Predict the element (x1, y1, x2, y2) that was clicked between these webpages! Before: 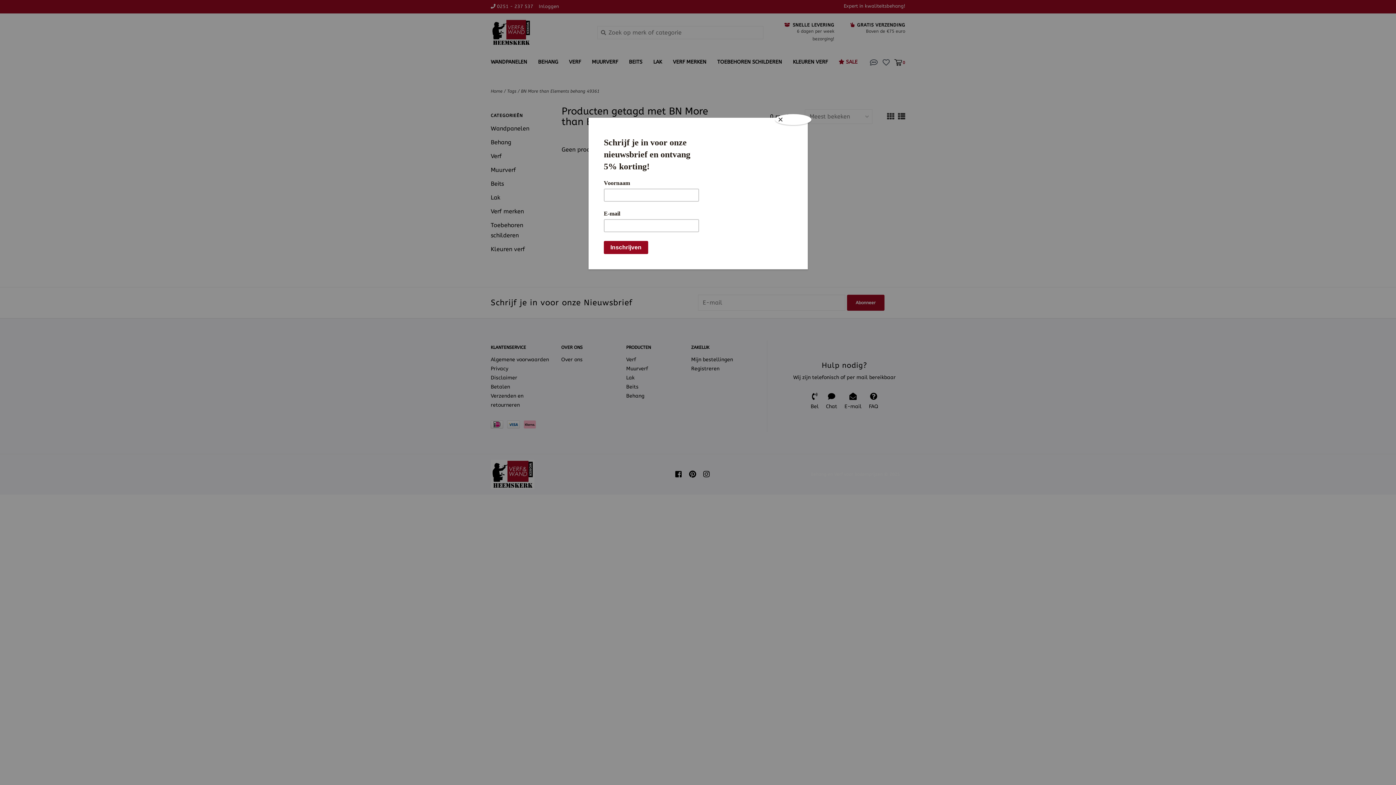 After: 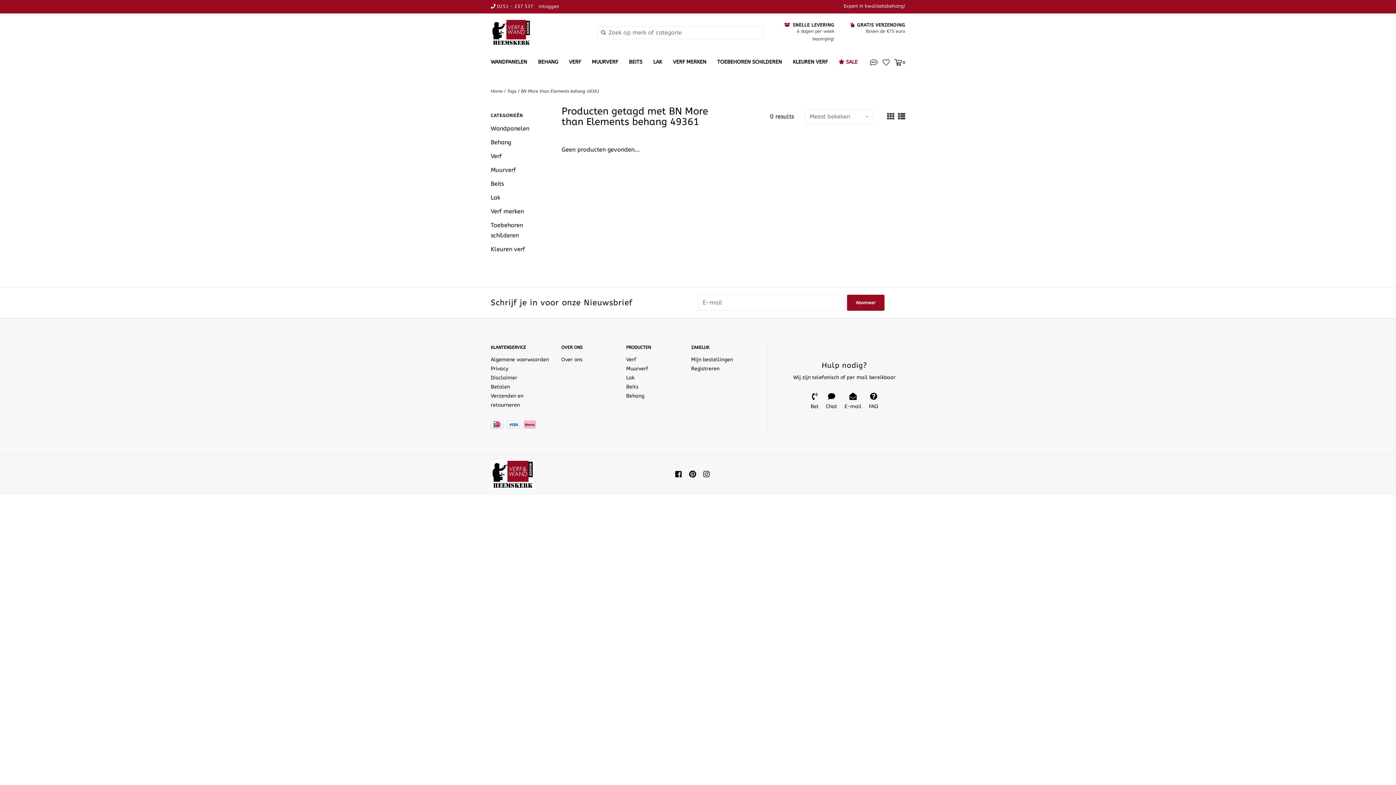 Action: label: Close bbox: (775, 114, 811, 125)